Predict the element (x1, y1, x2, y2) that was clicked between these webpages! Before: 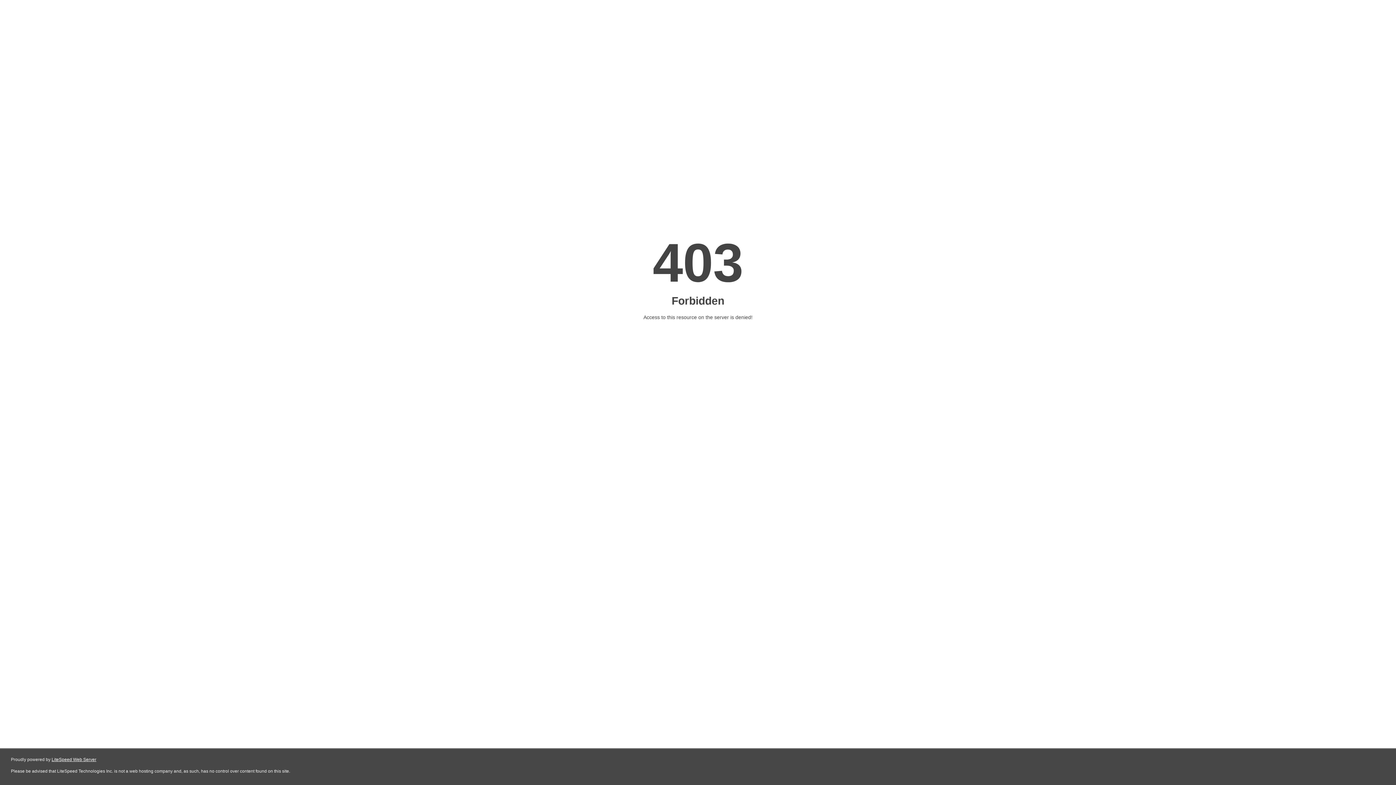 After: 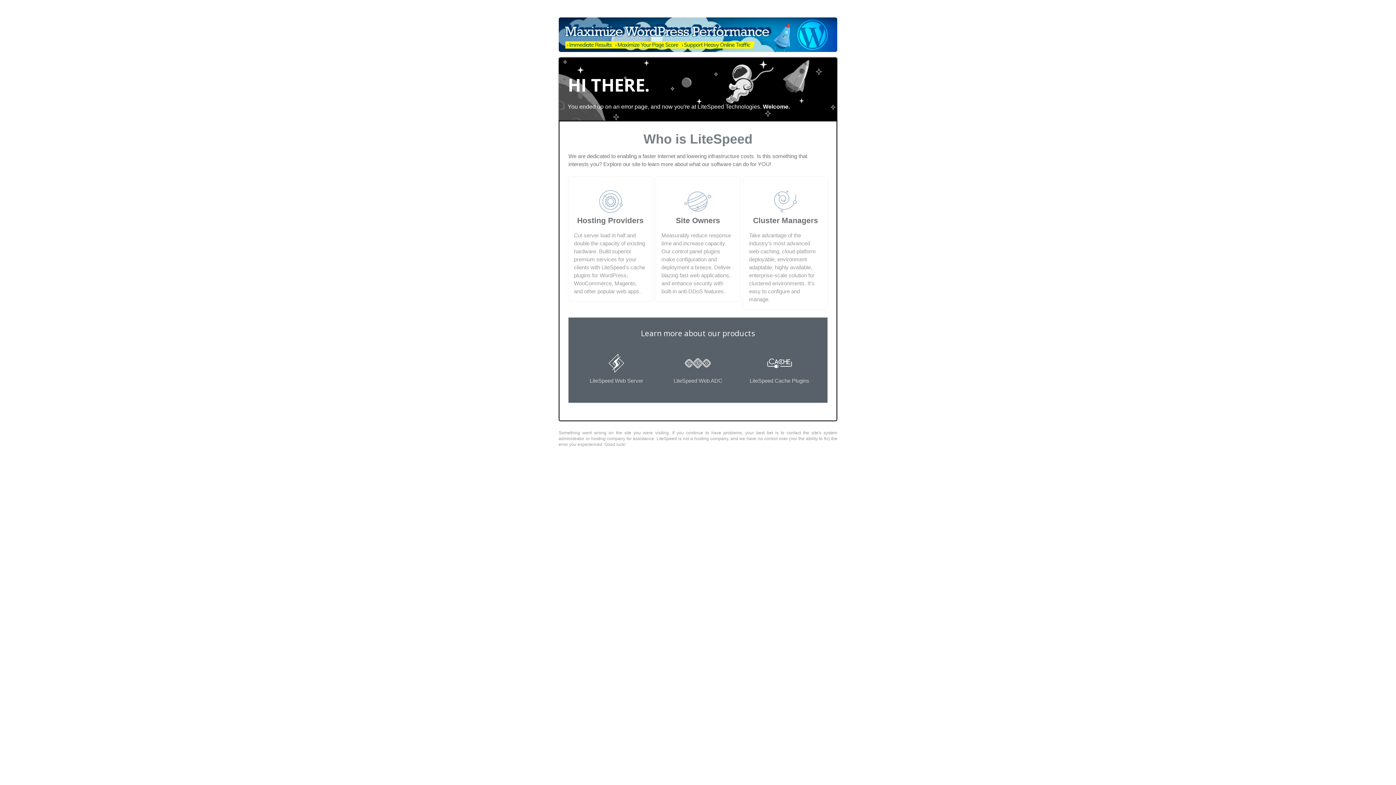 Action: label: LiteSpeed Web Server bbox: (51, 757, 96, 762)